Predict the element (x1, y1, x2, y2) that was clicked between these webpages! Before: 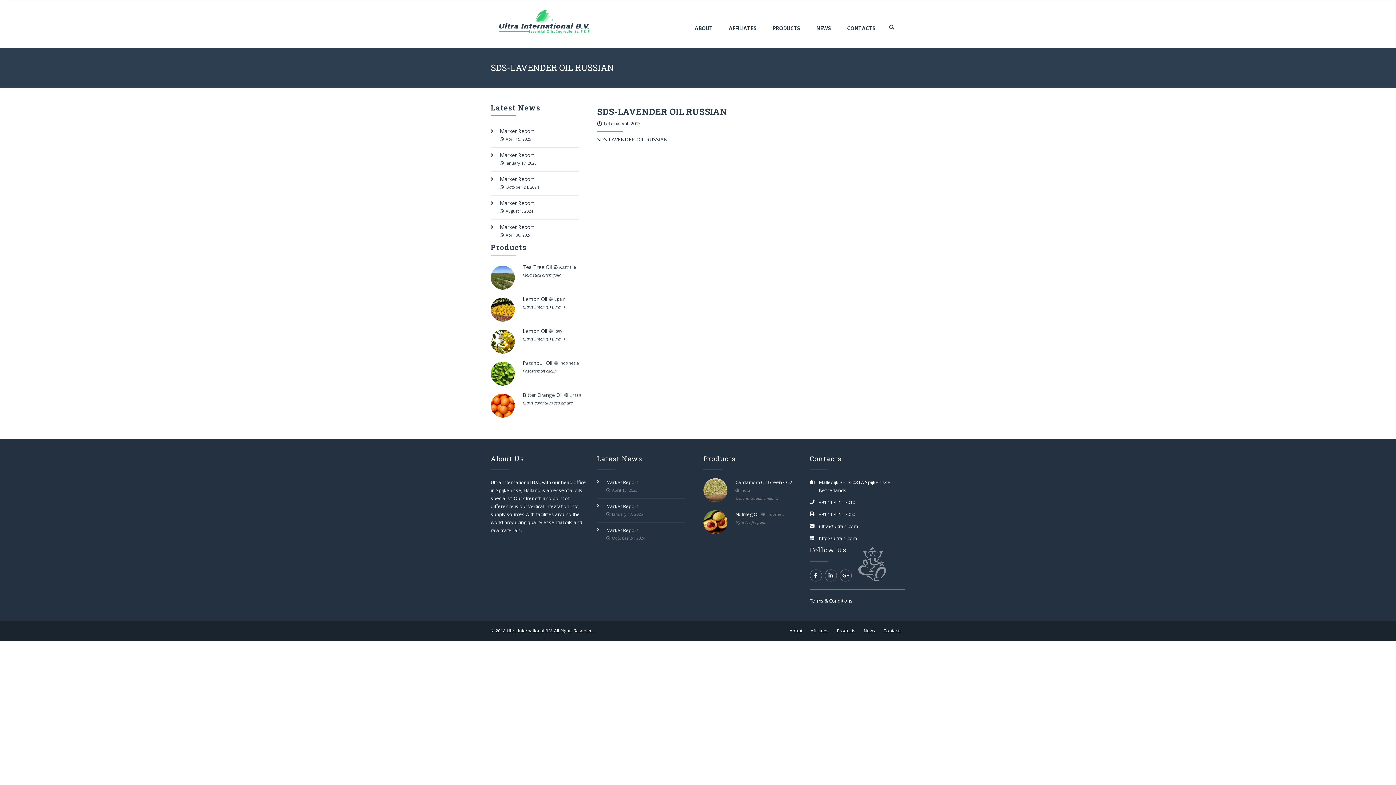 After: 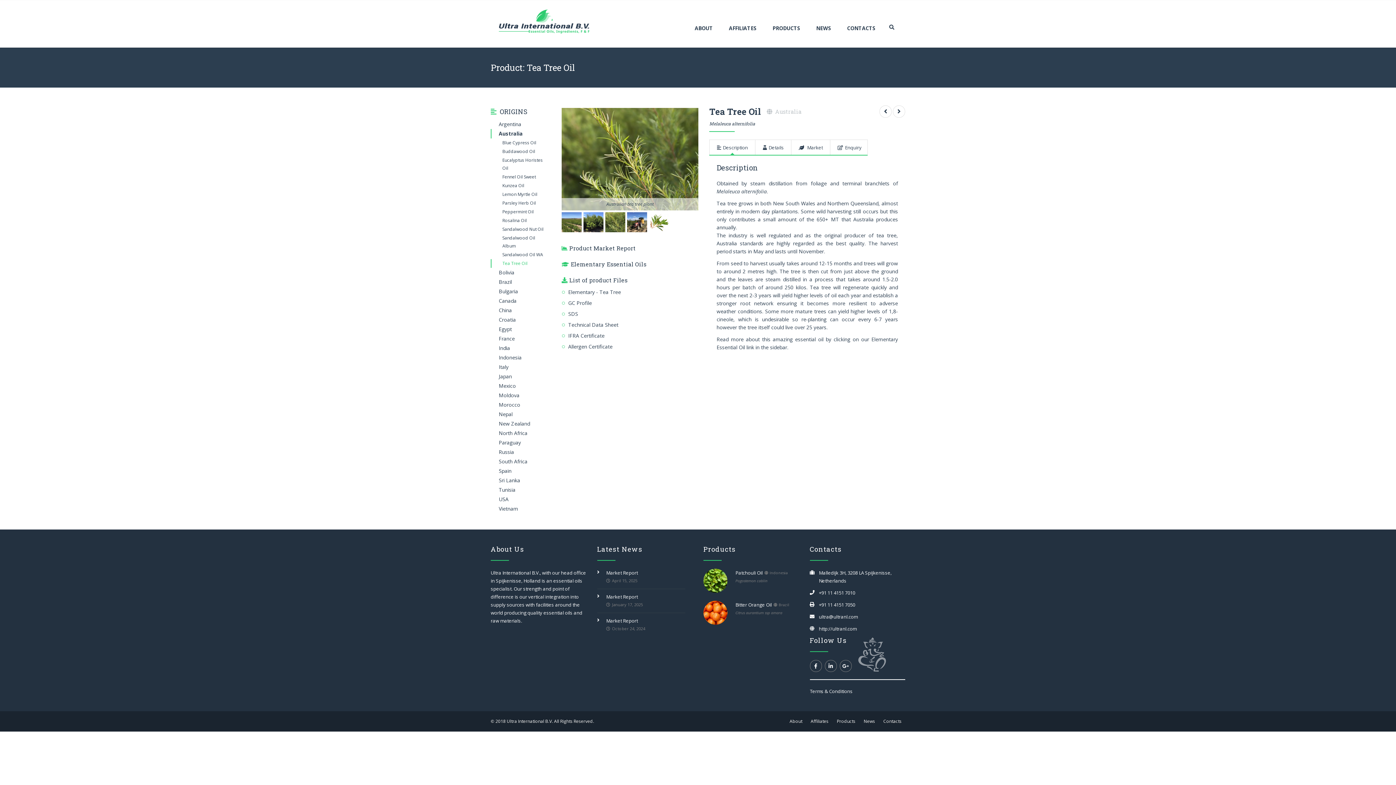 Action: bbox: (490, 263, 586, 279) label: Tea Tree OilAustralia
Melaleuca alternifolia